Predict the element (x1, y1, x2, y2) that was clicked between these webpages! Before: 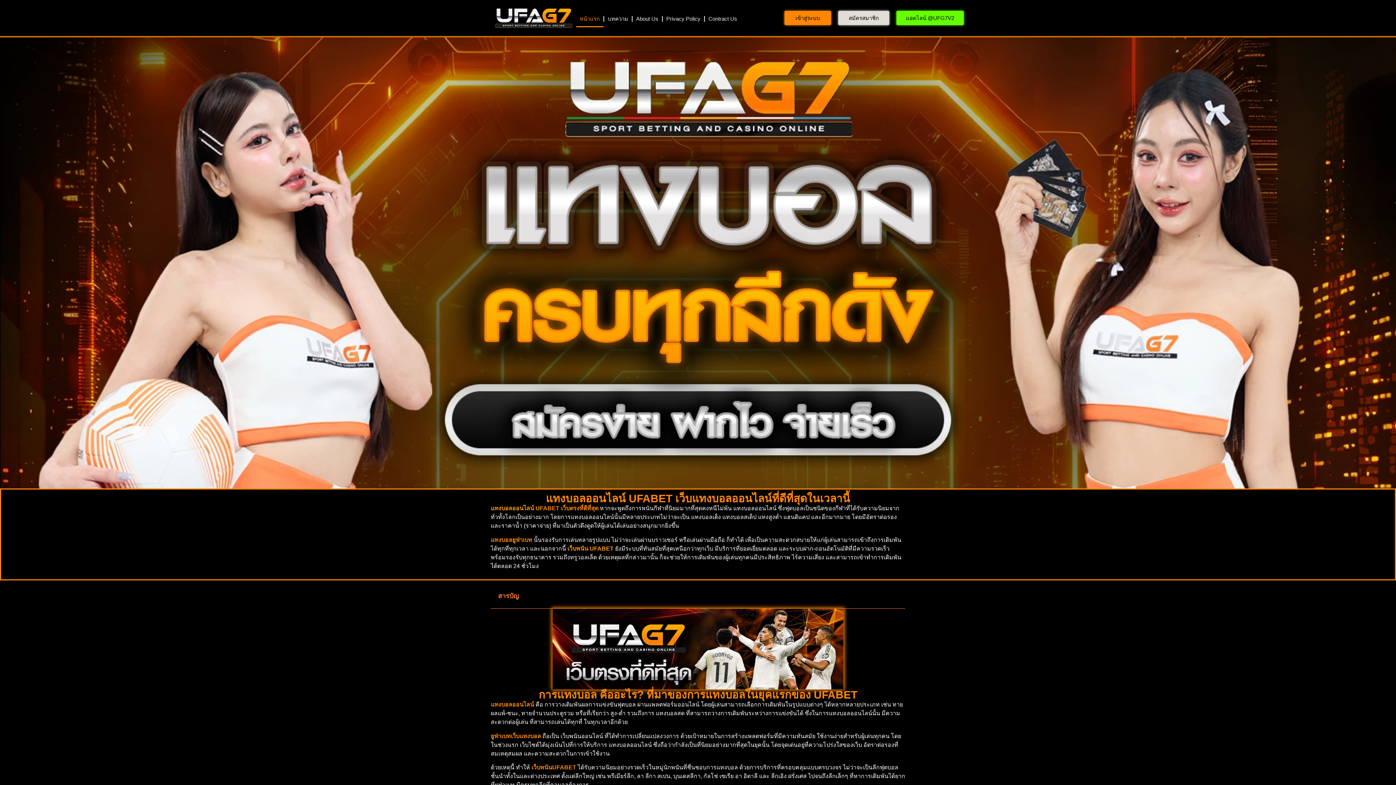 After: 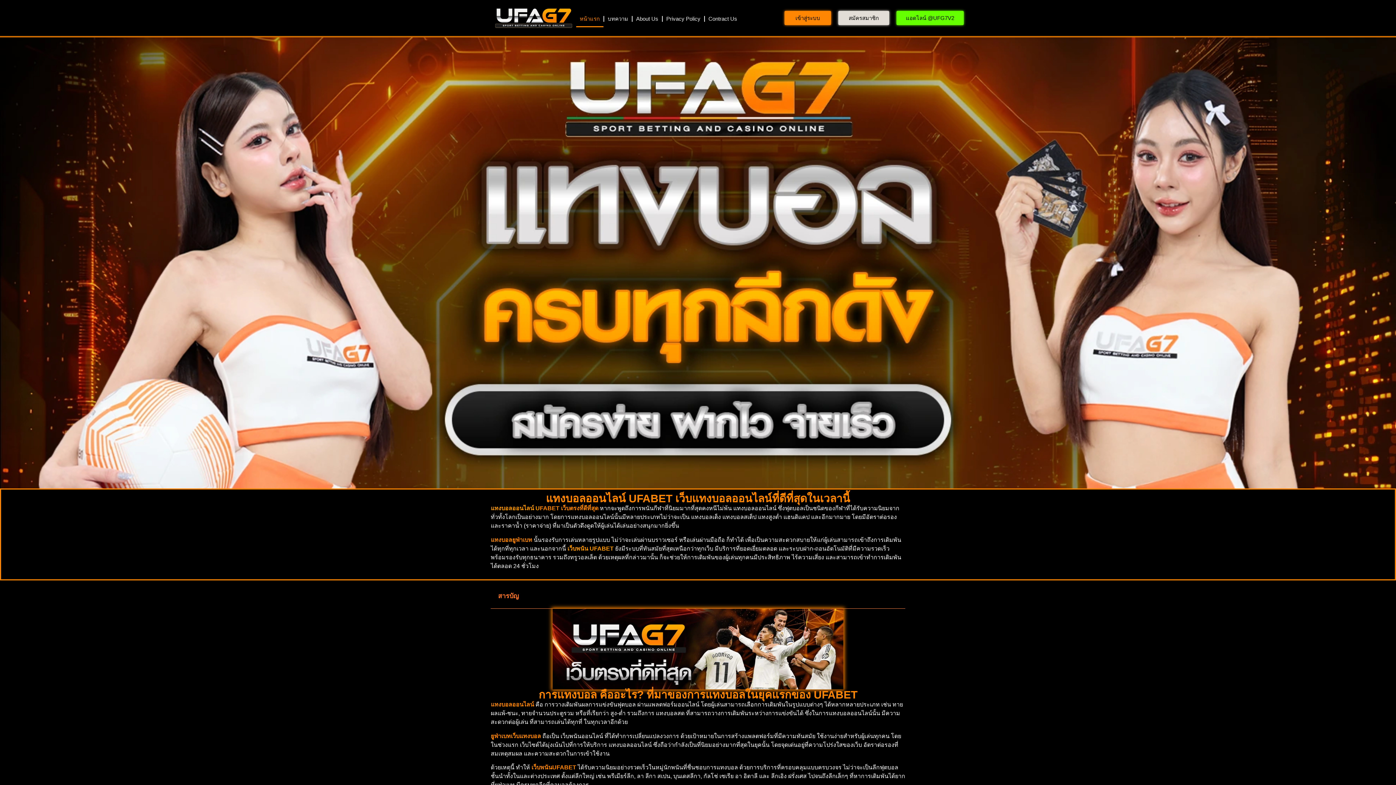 Action: bbox: (576, 10, 603, 27) label: หน้าแรก